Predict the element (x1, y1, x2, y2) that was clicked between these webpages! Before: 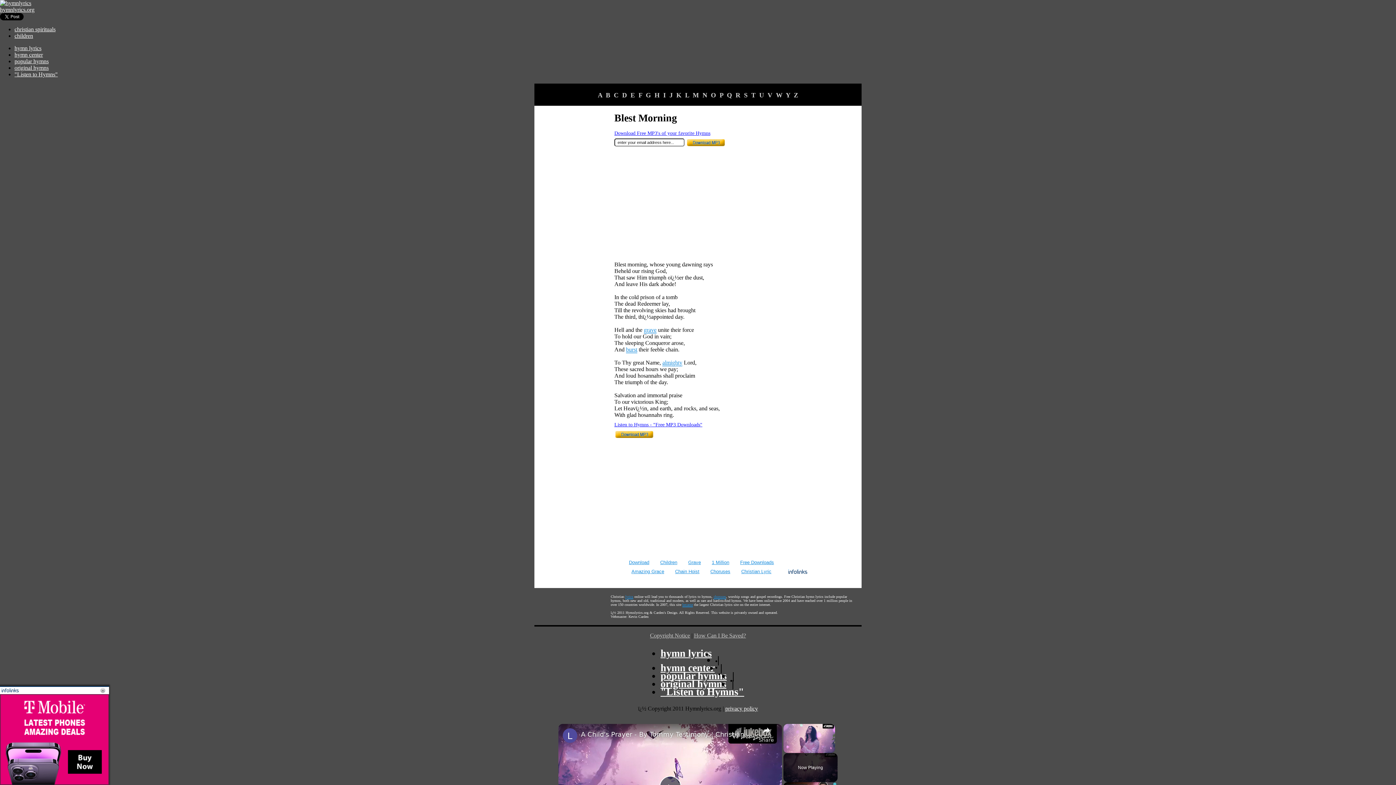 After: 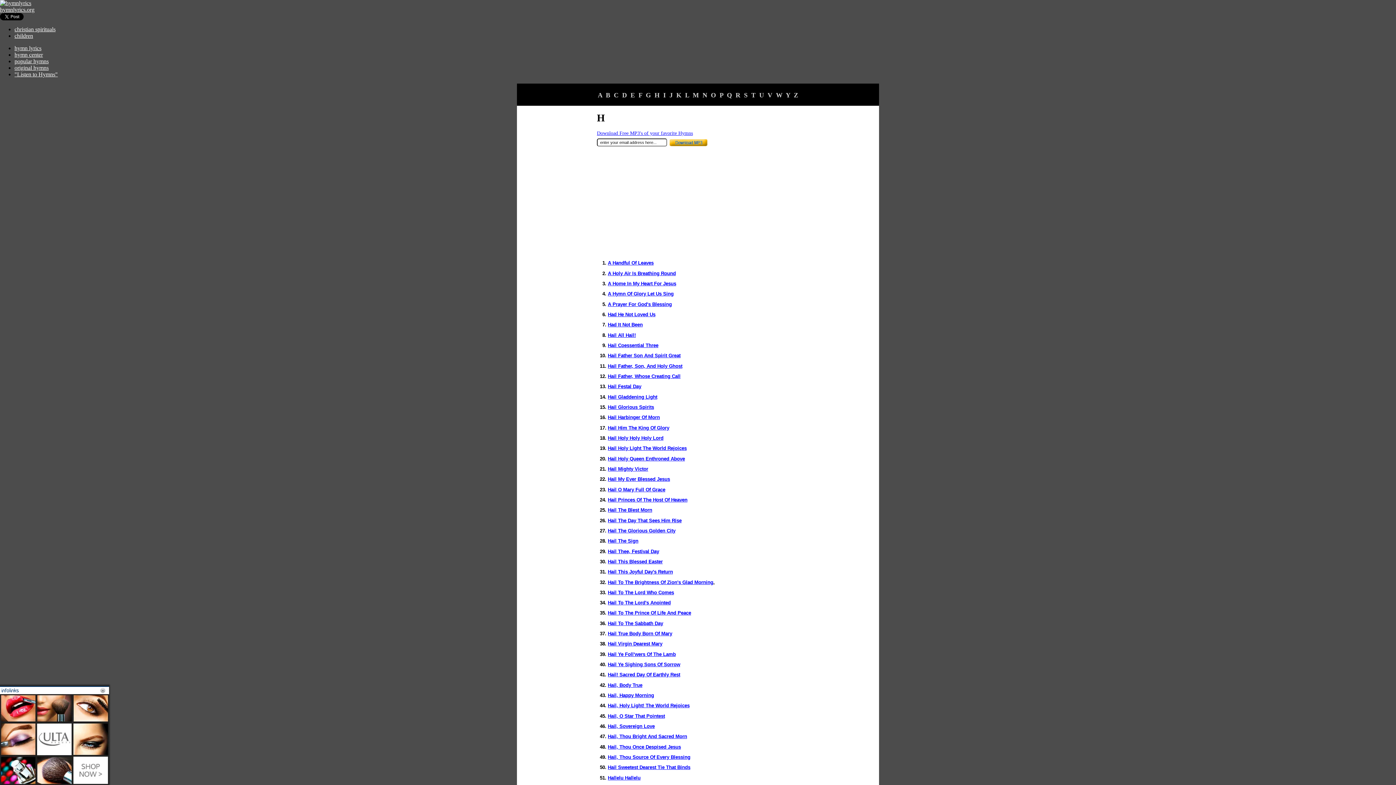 Action: bbox: (654, 91, 659, 98) label: H